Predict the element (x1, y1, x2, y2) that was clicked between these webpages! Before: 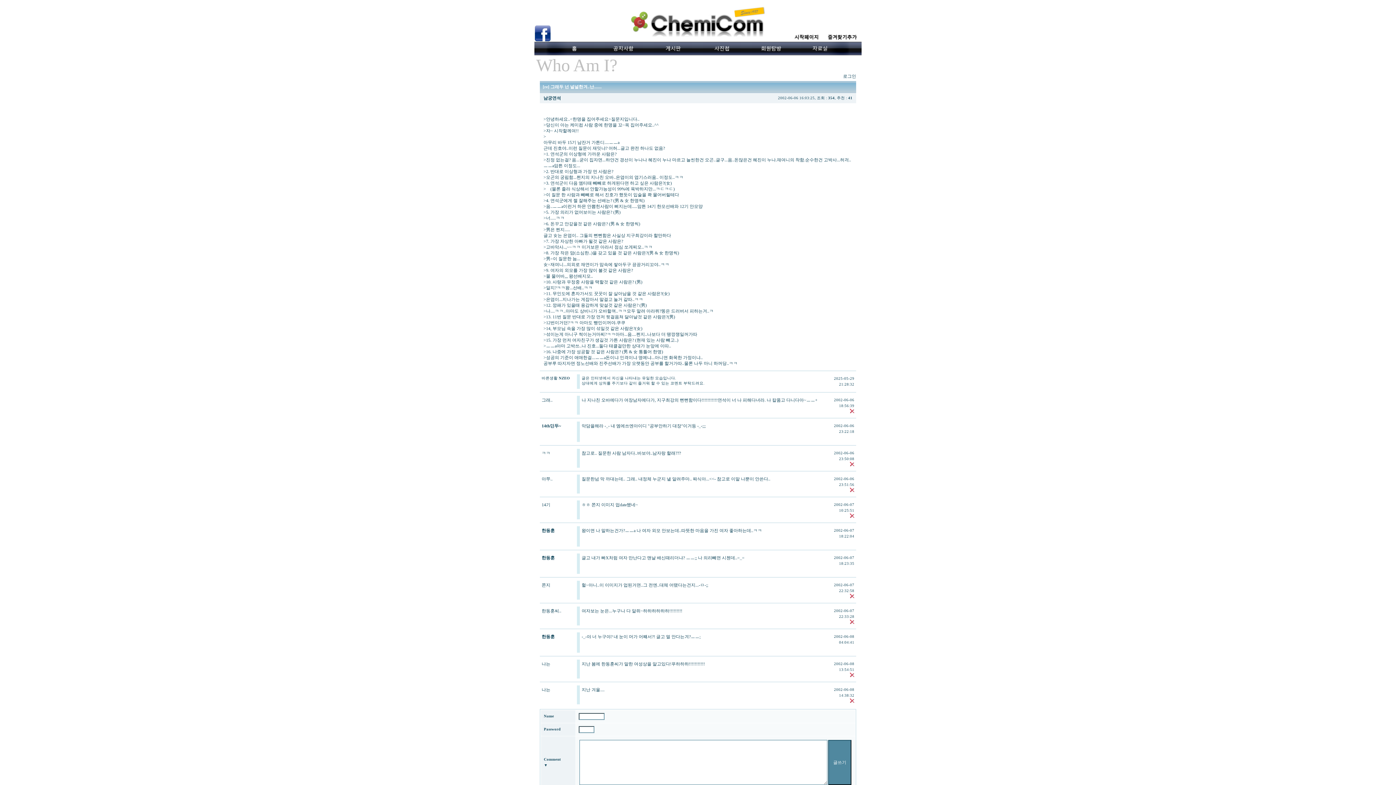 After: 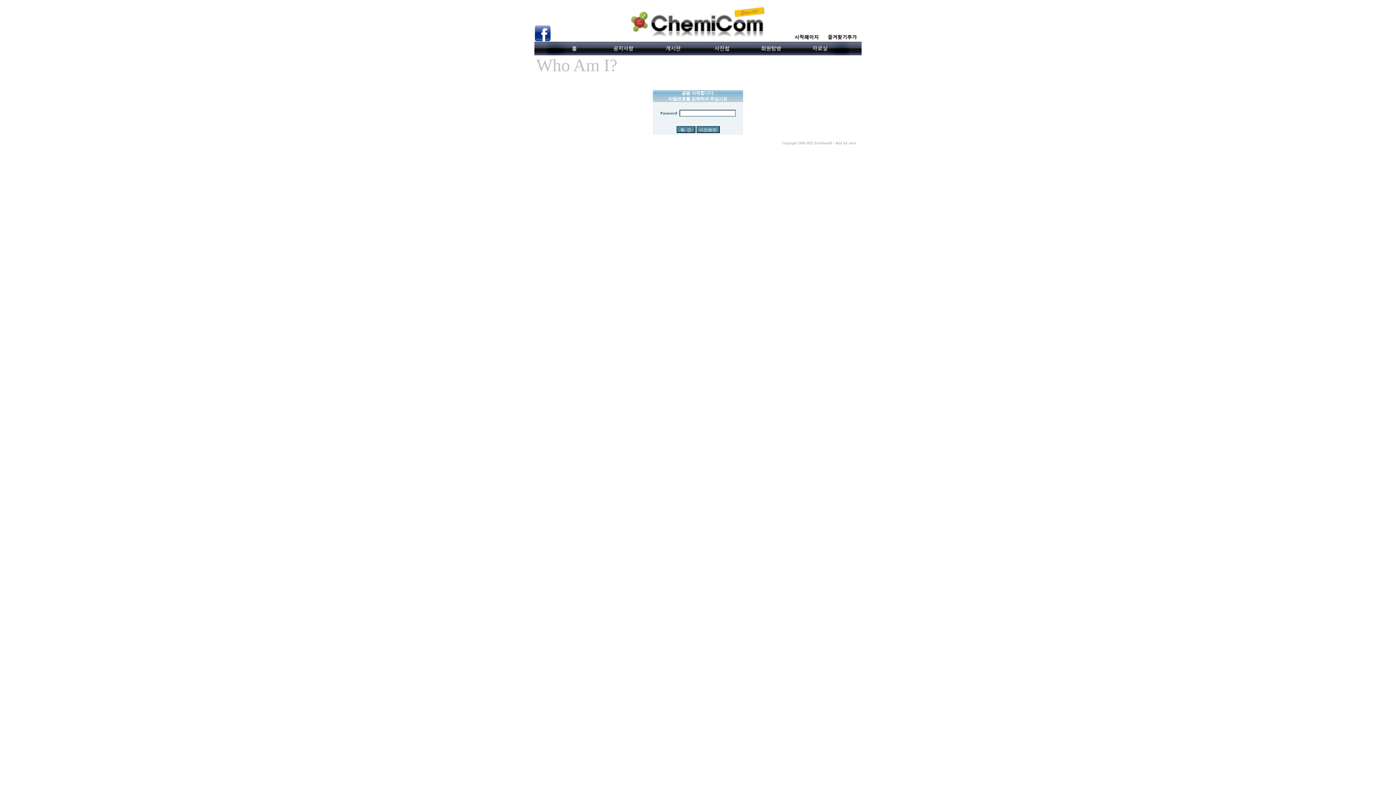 Action: bbox: (850, 673, 854, 678)